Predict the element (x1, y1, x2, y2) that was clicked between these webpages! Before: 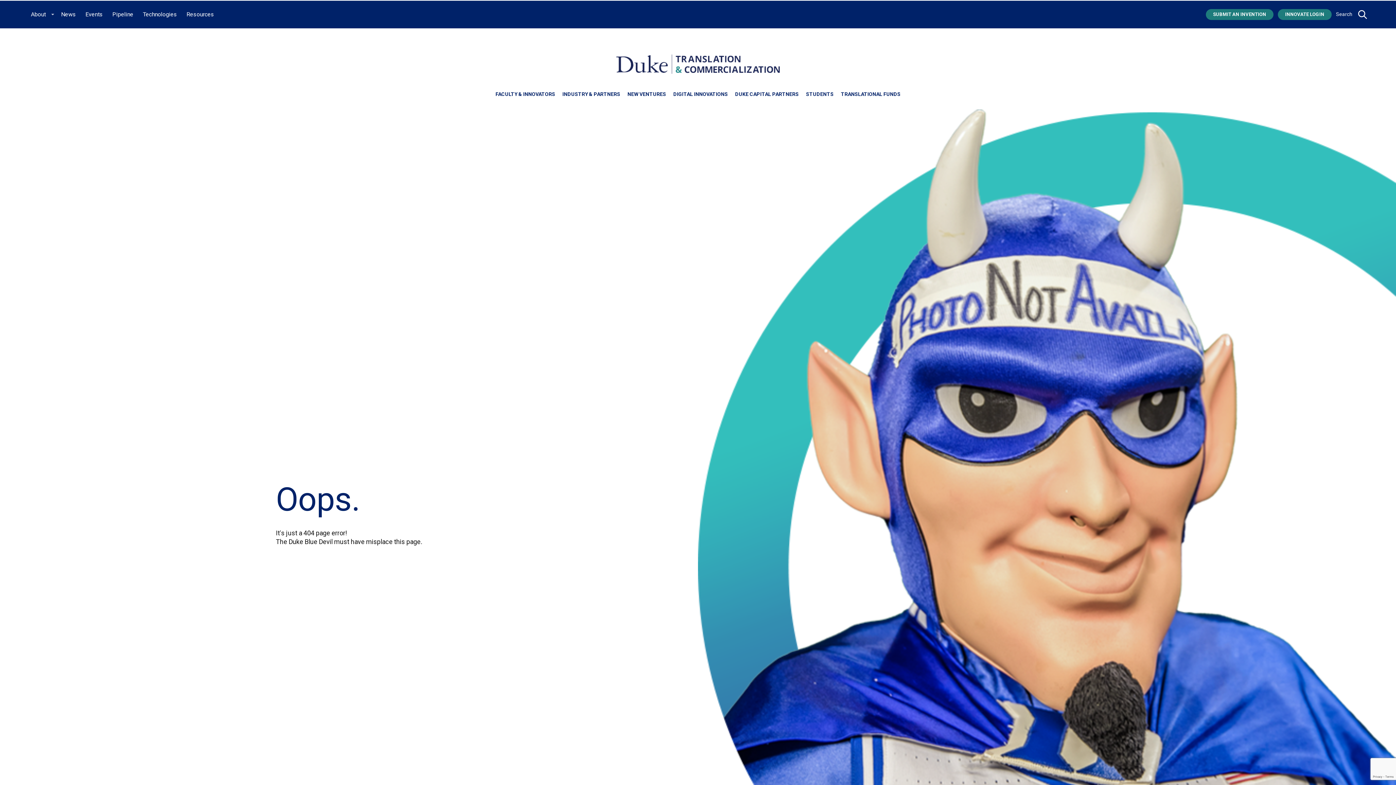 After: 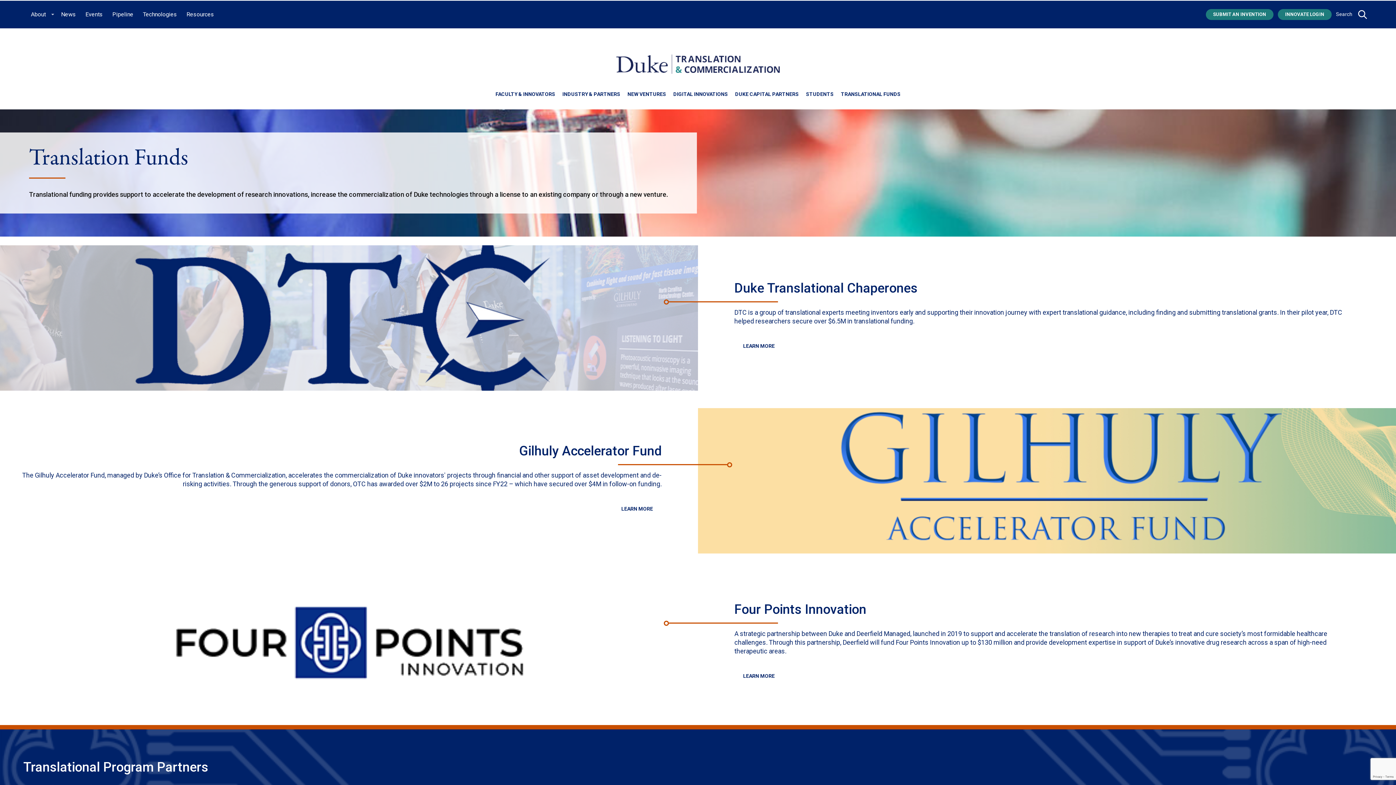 Action: label: TRANSLATIONAL FUNDS bbox: (841, 89, 900, 99)